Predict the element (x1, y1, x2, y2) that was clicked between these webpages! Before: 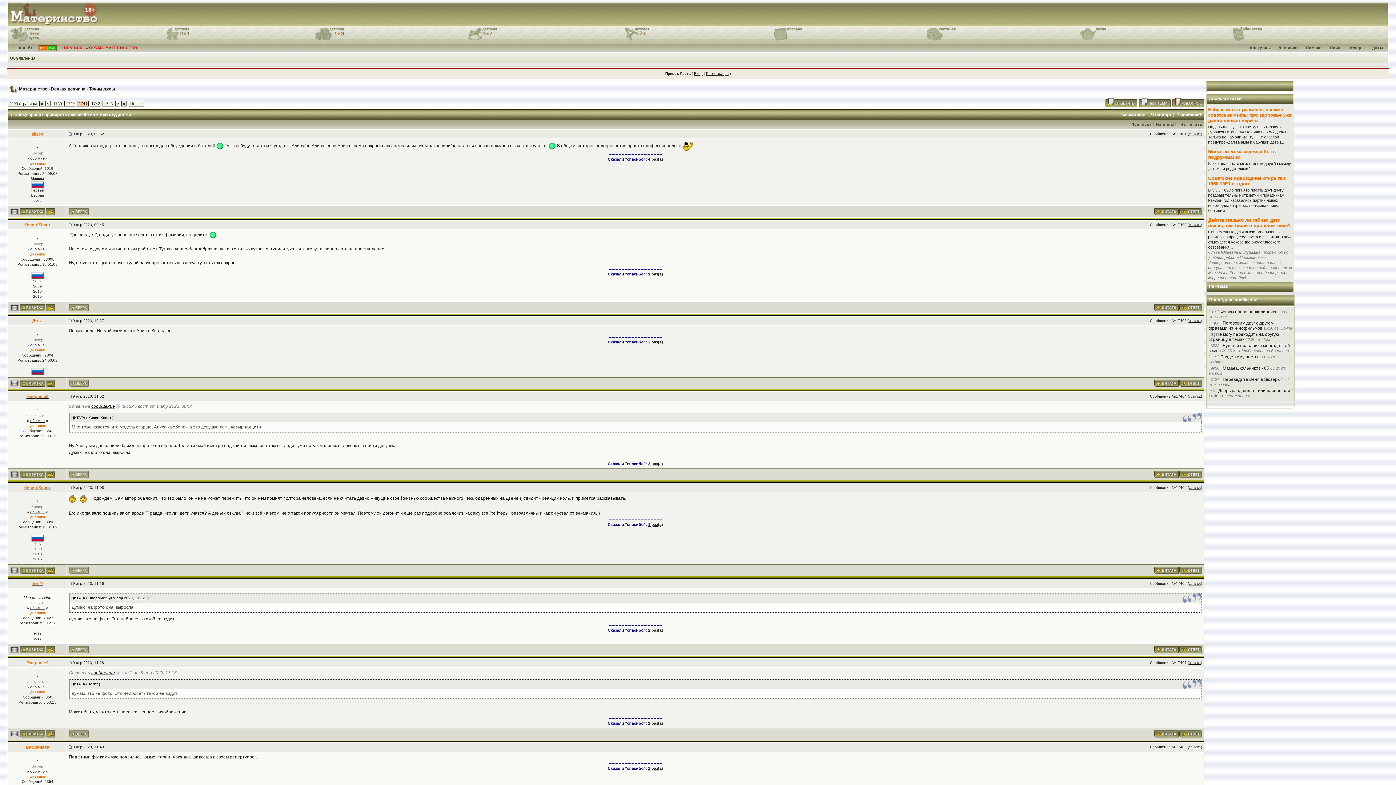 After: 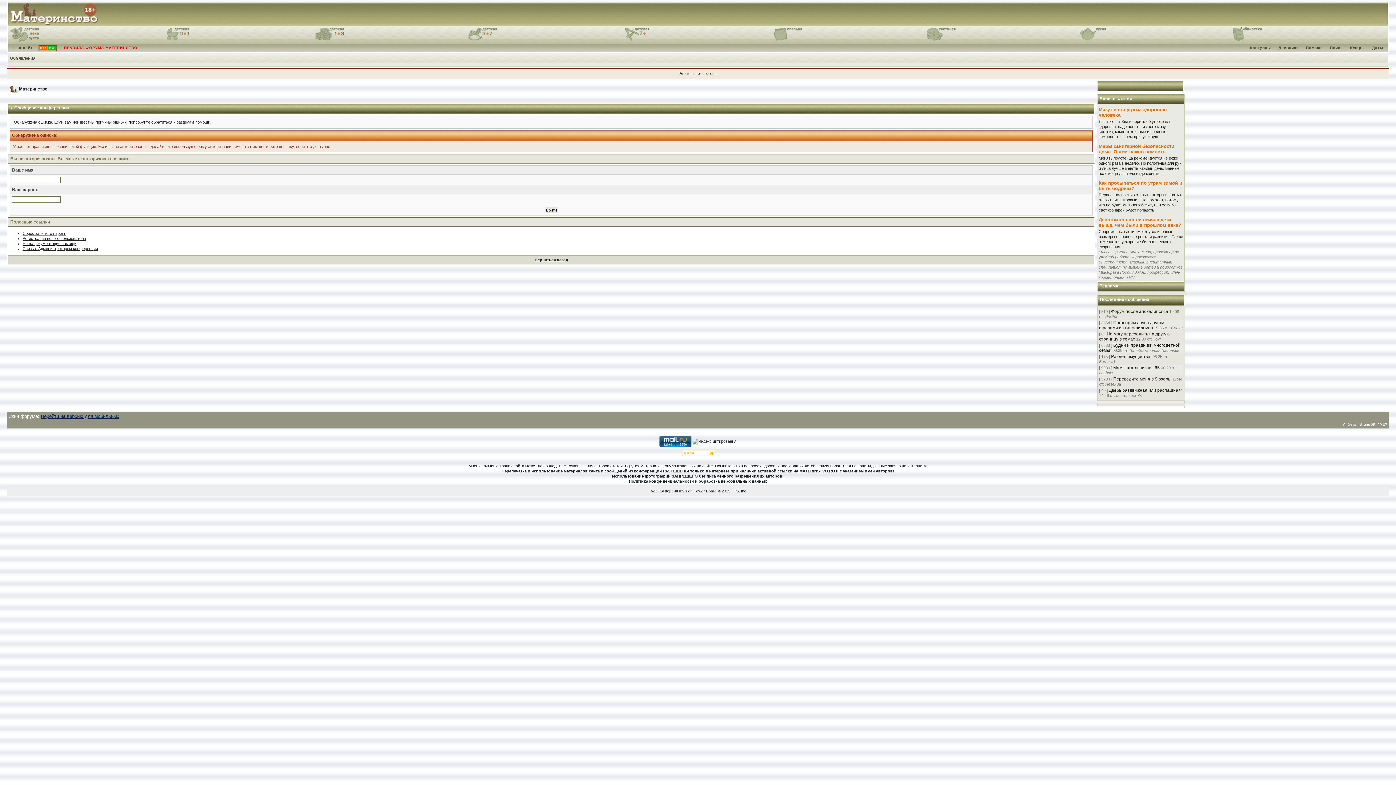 Action: label: обо мне bbox: (30, 418, 44, 422)